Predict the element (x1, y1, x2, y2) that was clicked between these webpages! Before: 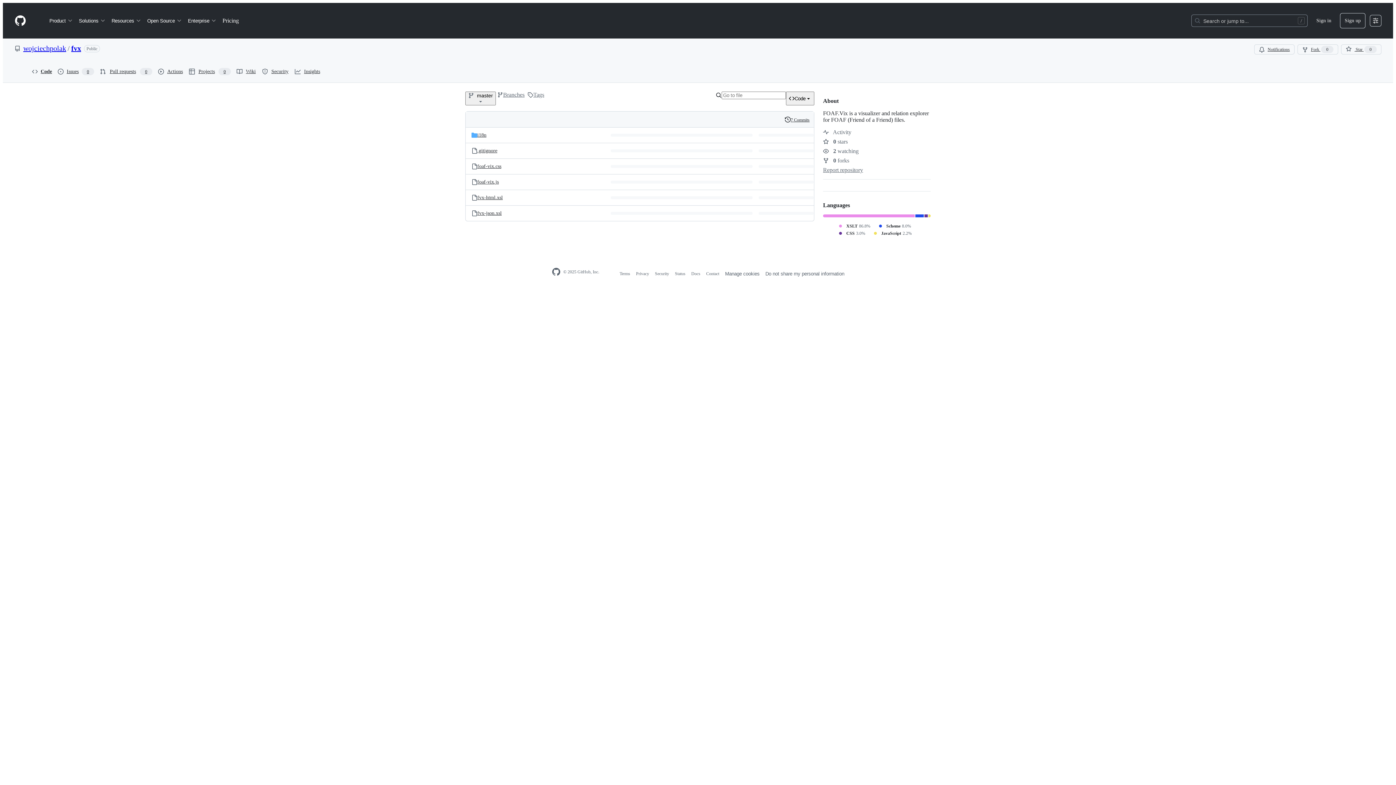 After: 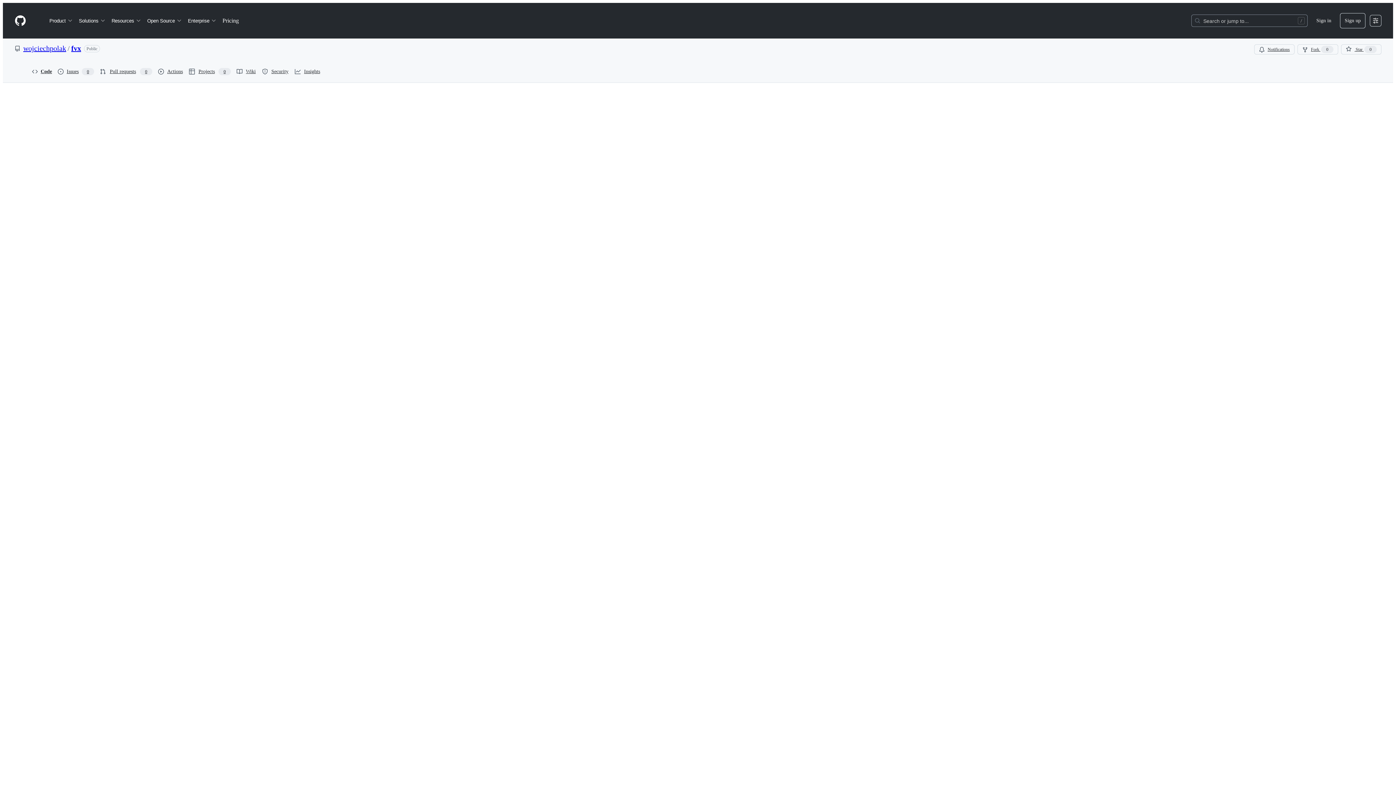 Action: bbox: (823, 129, 851, 135) label:  Activity